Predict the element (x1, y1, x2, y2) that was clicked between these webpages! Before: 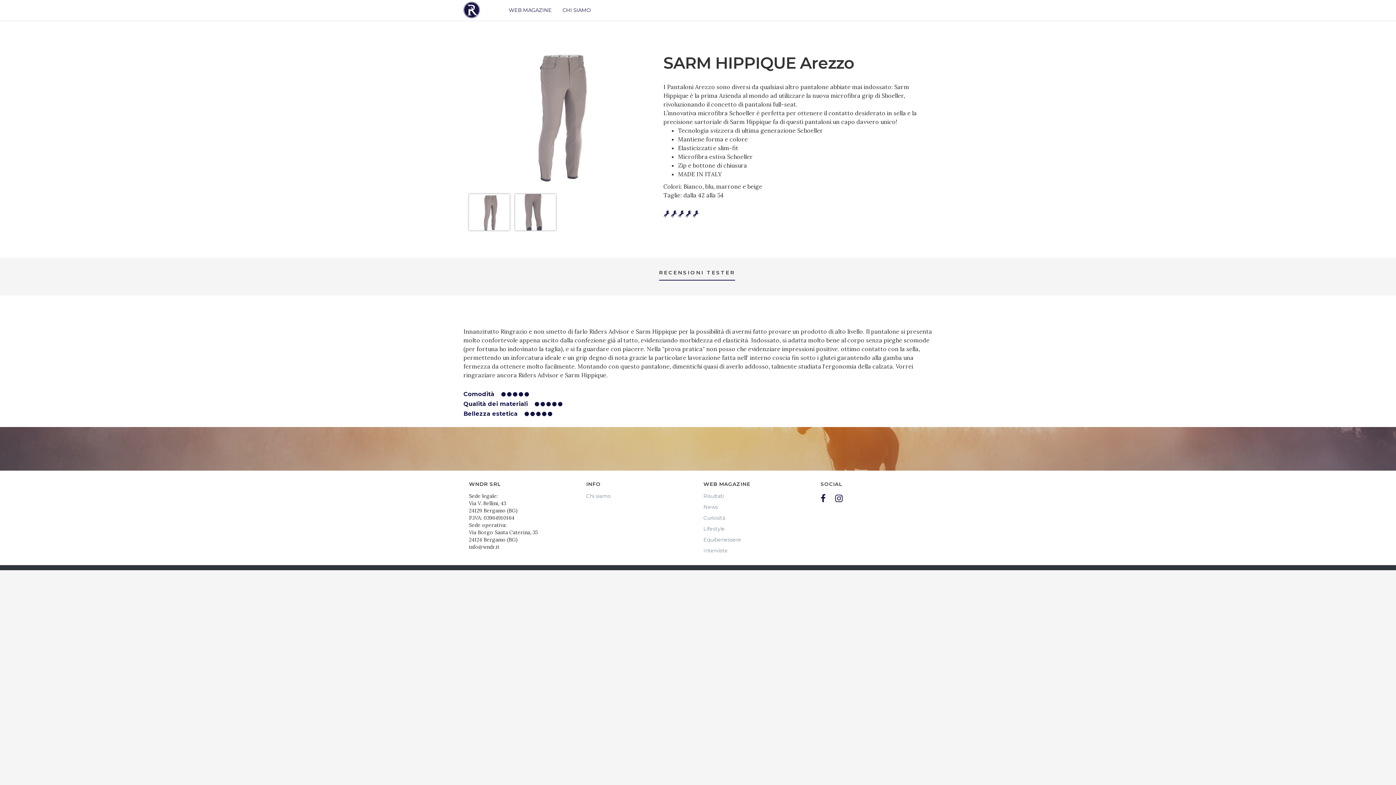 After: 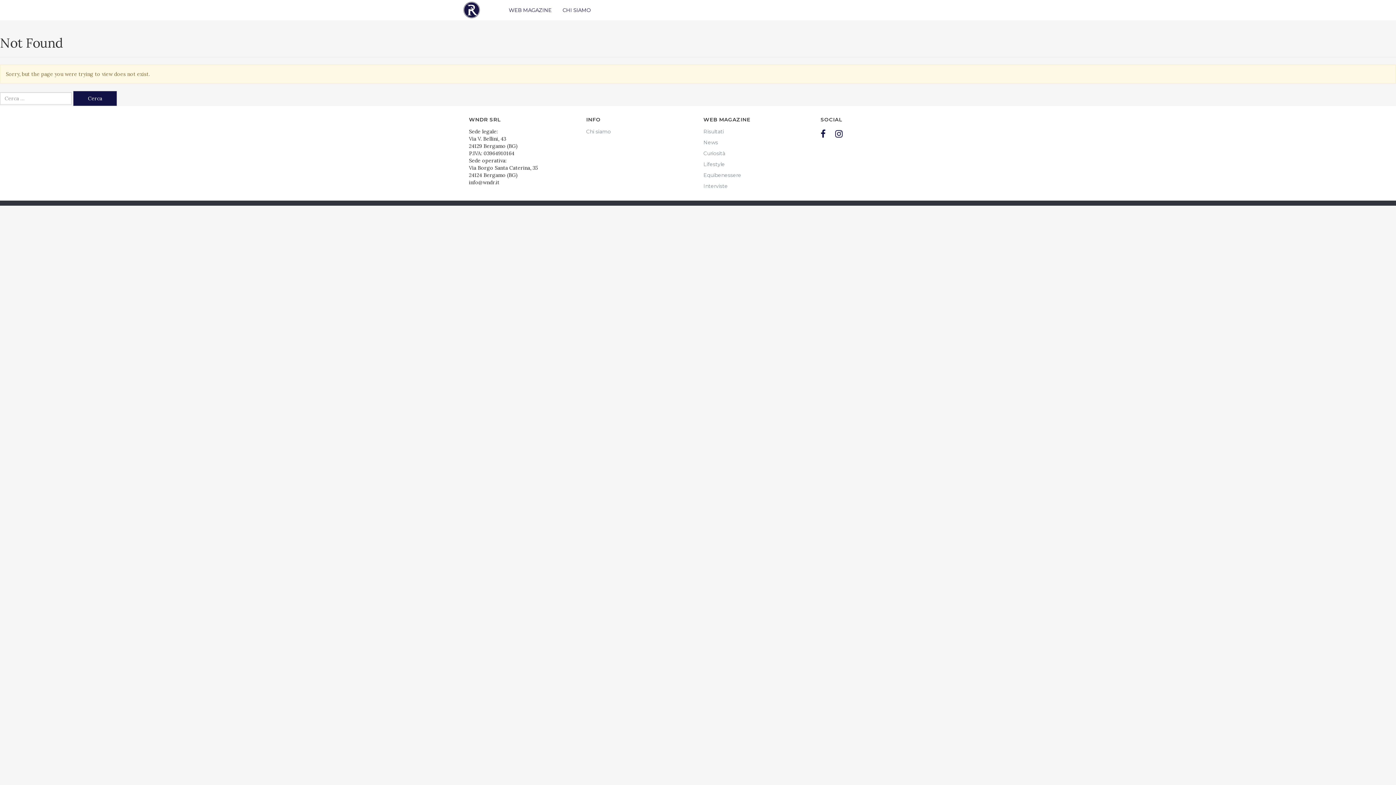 Action: bbox: (703, 525, 725, 532) label: Lifestyle